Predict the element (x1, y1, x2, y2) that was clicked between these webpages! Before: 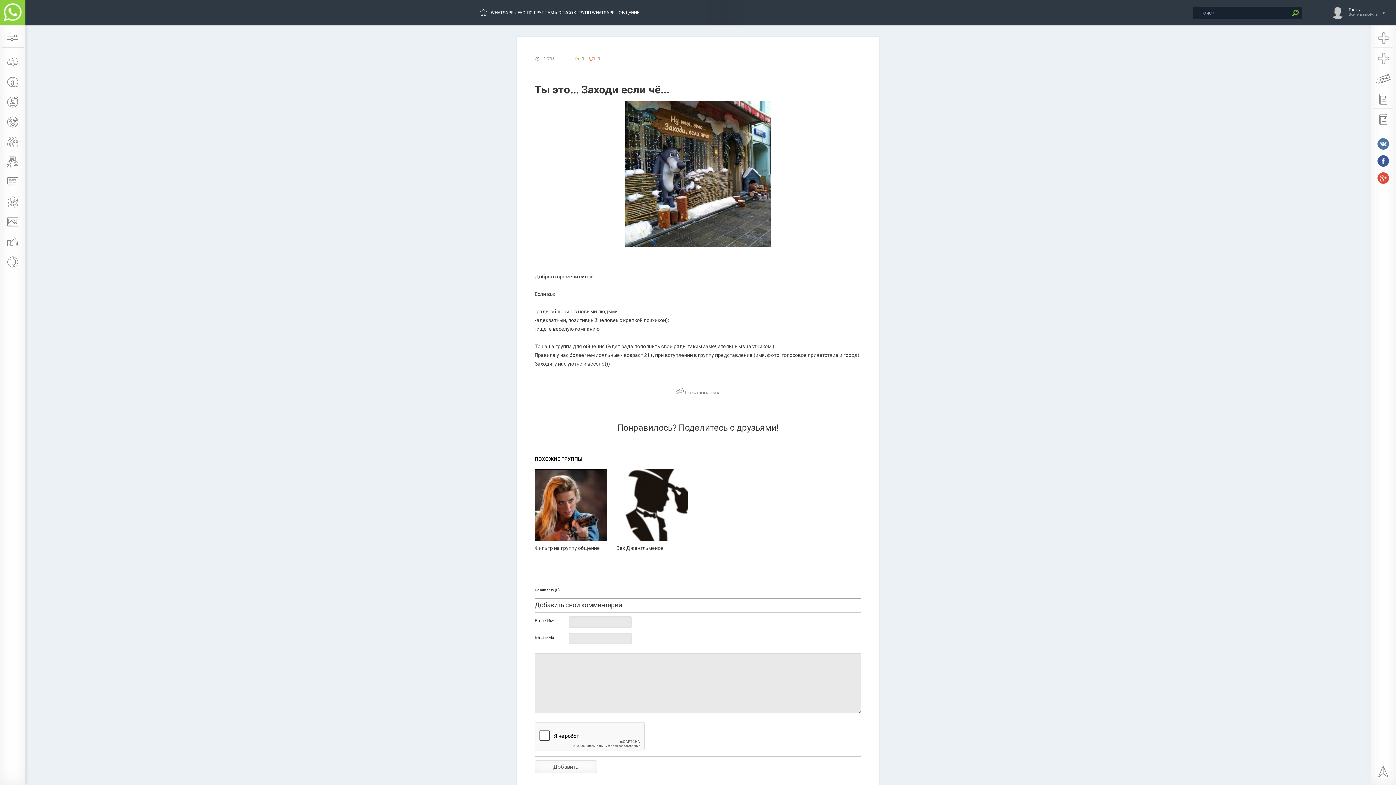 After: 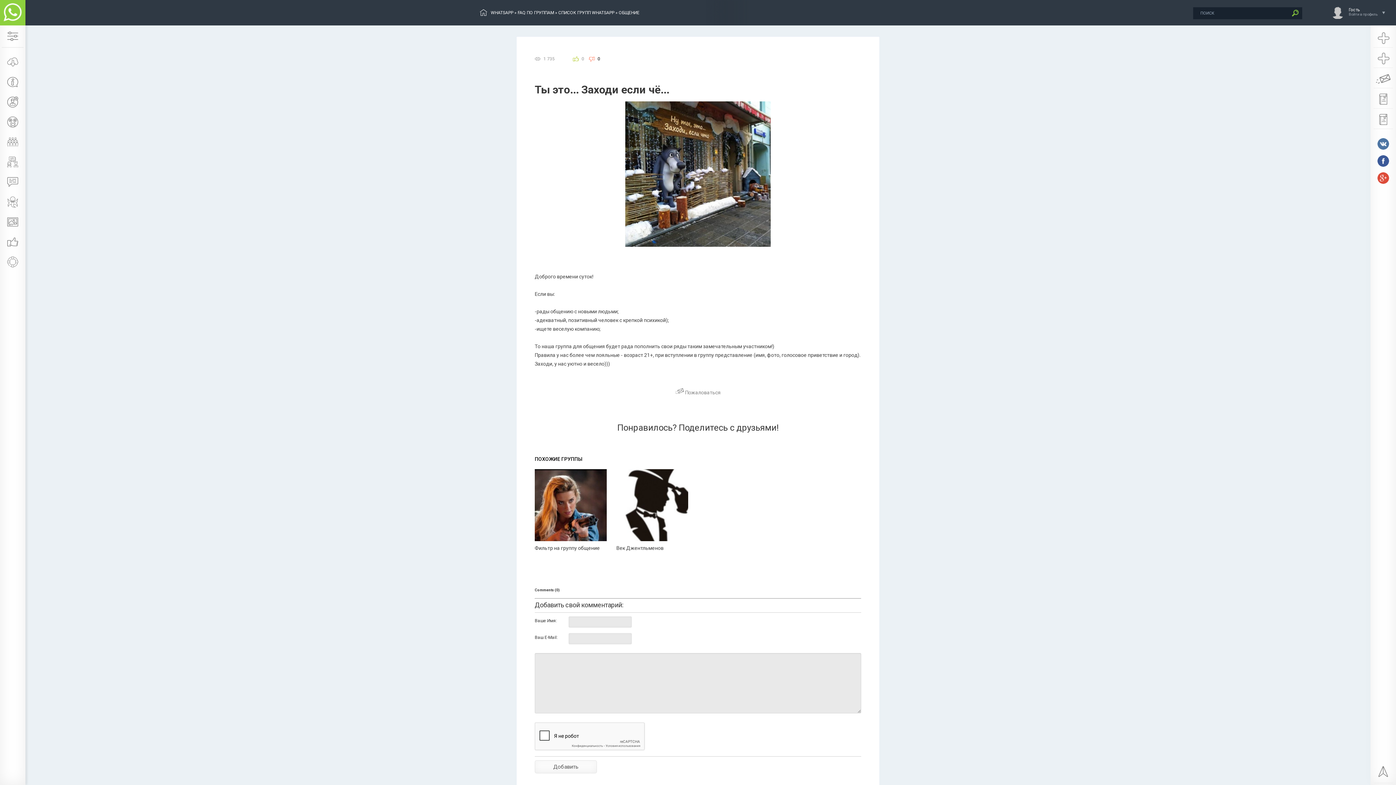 Action: bbox: (597, 56, 600, 61) label: 0